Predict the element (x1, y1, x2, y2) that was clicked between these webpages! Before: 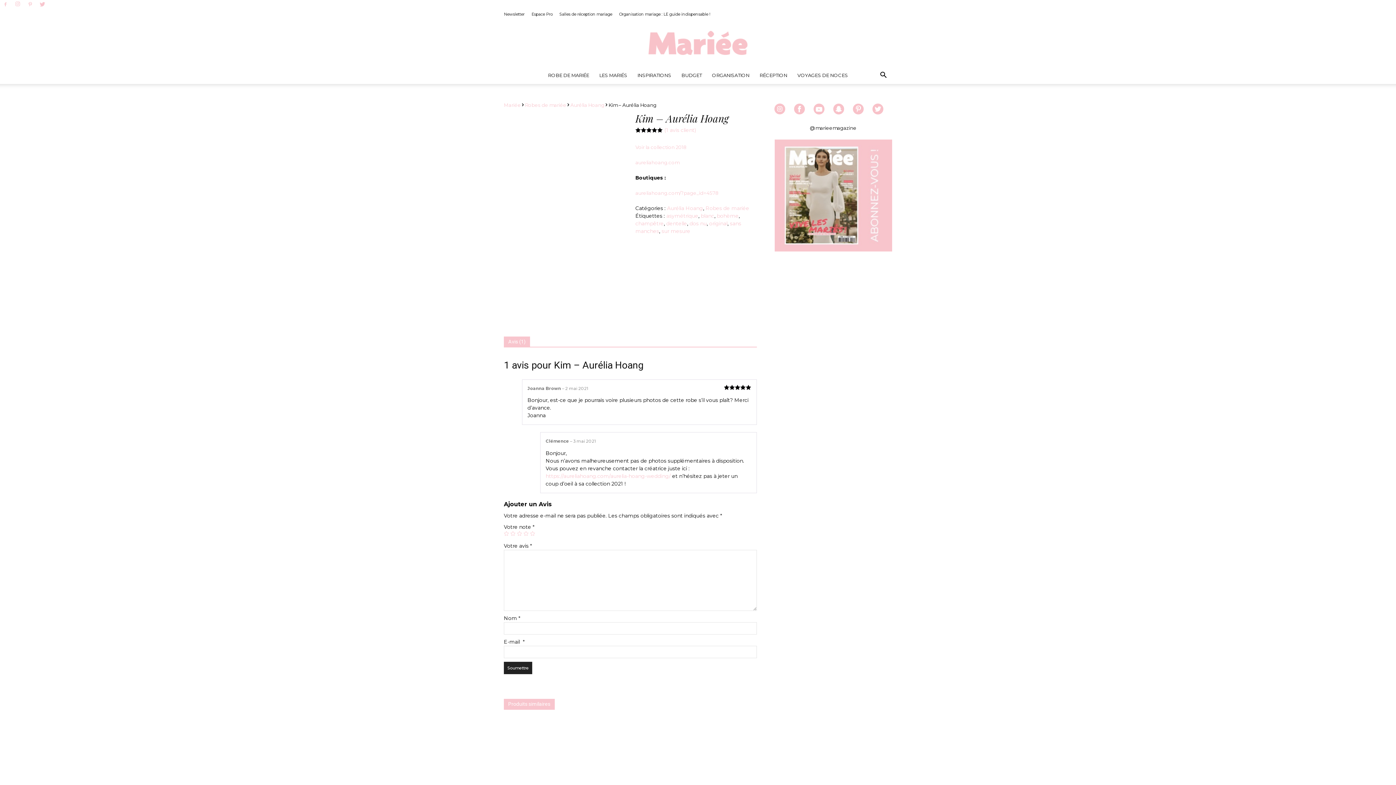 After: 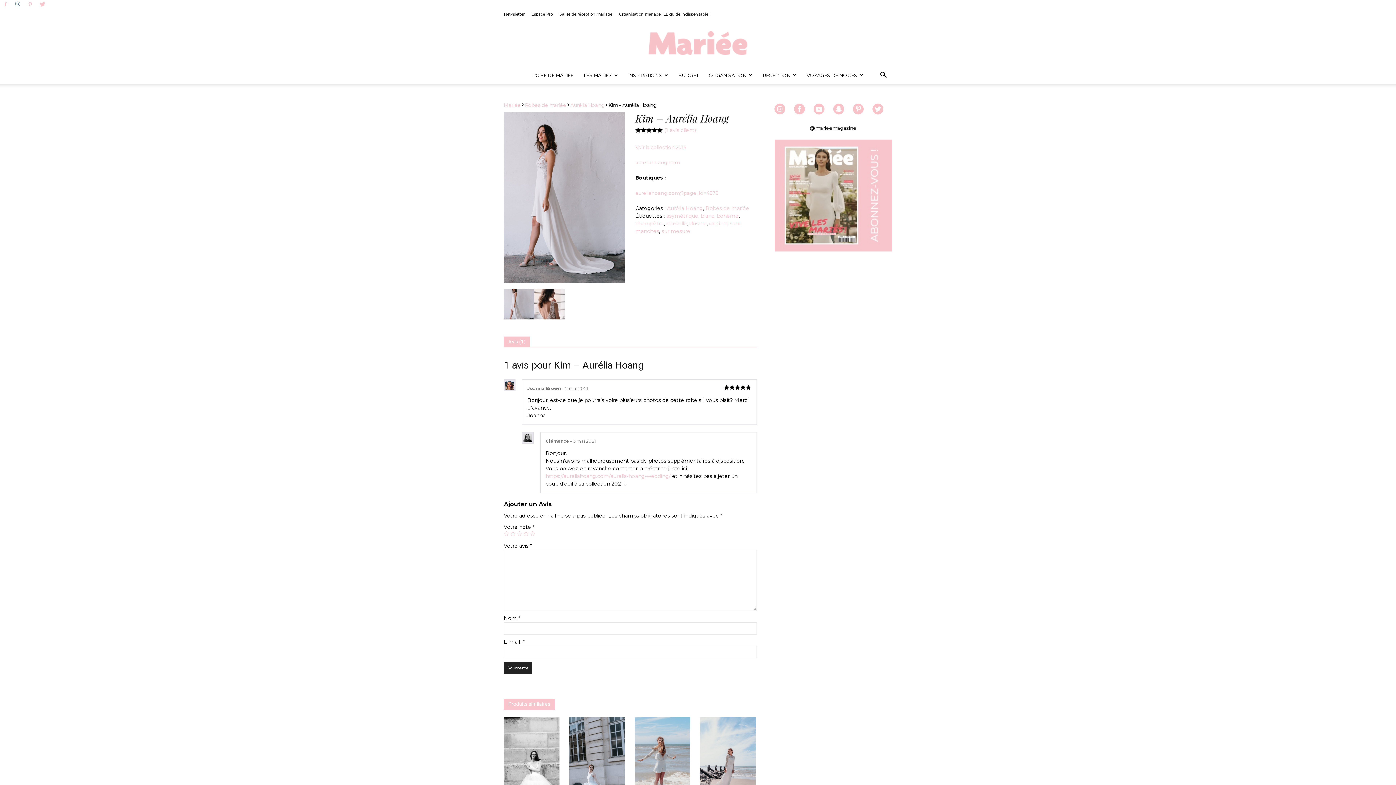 Action: bbox: (12, 0, 23, 8)